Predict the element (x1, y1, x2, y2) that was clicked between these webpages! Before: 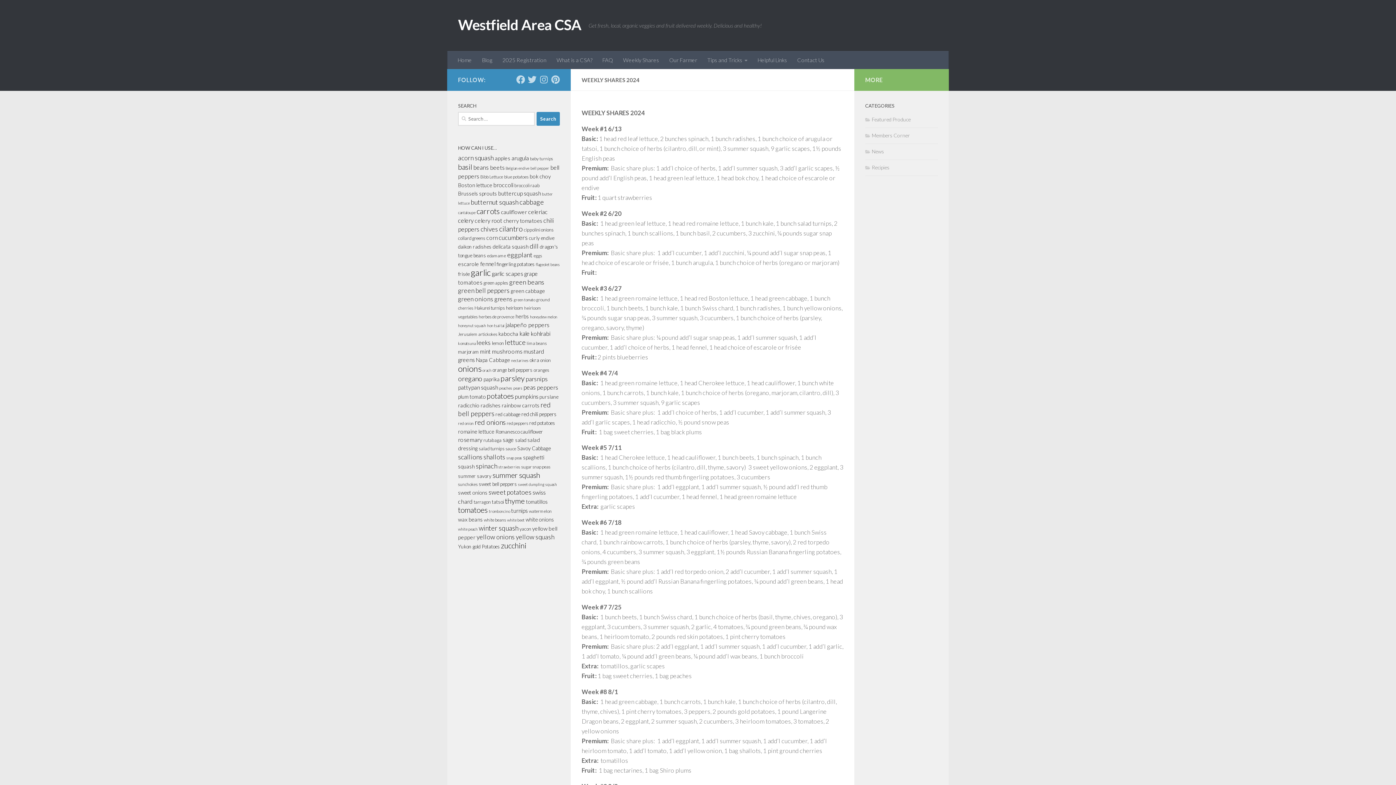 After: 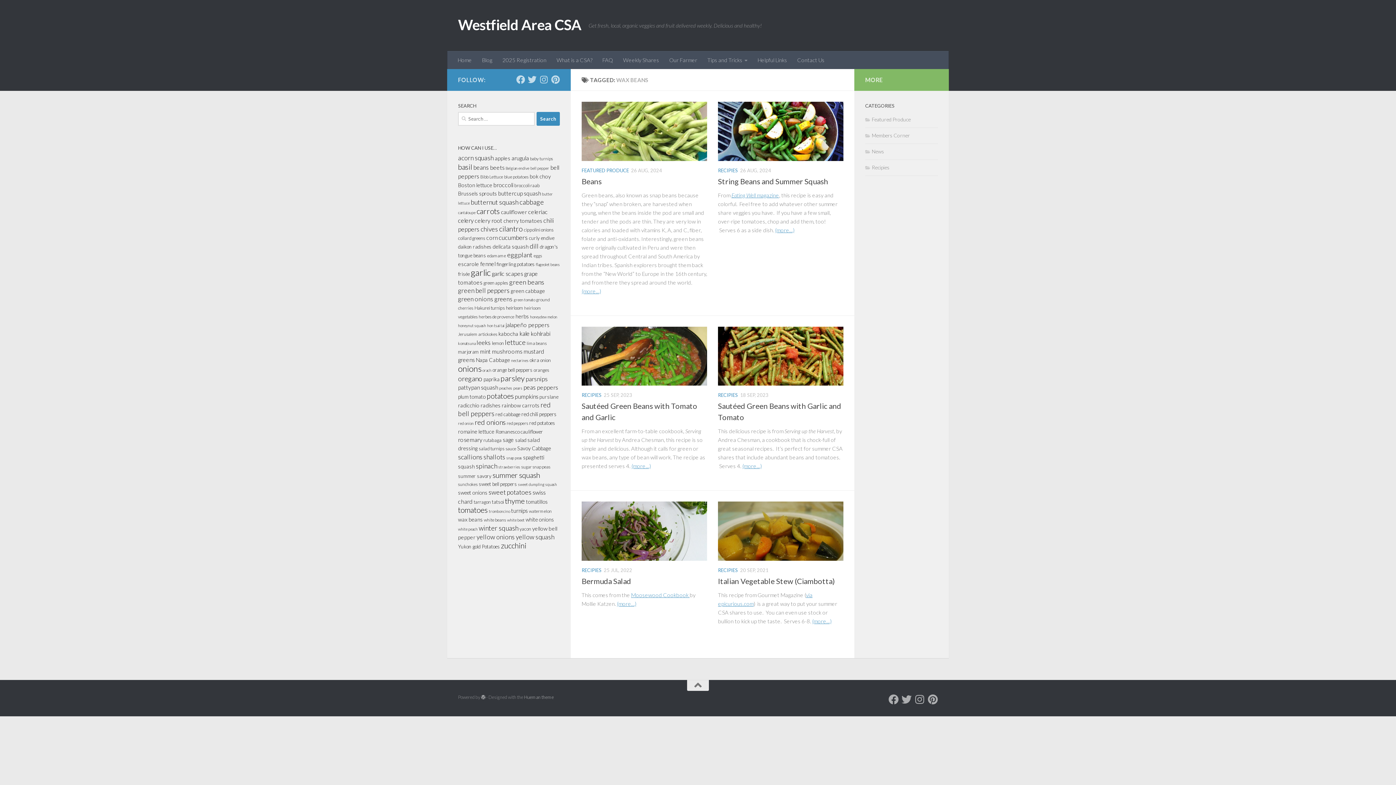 Action: label: wax beans (6 items) bbox: (458, 516, 482, 522)